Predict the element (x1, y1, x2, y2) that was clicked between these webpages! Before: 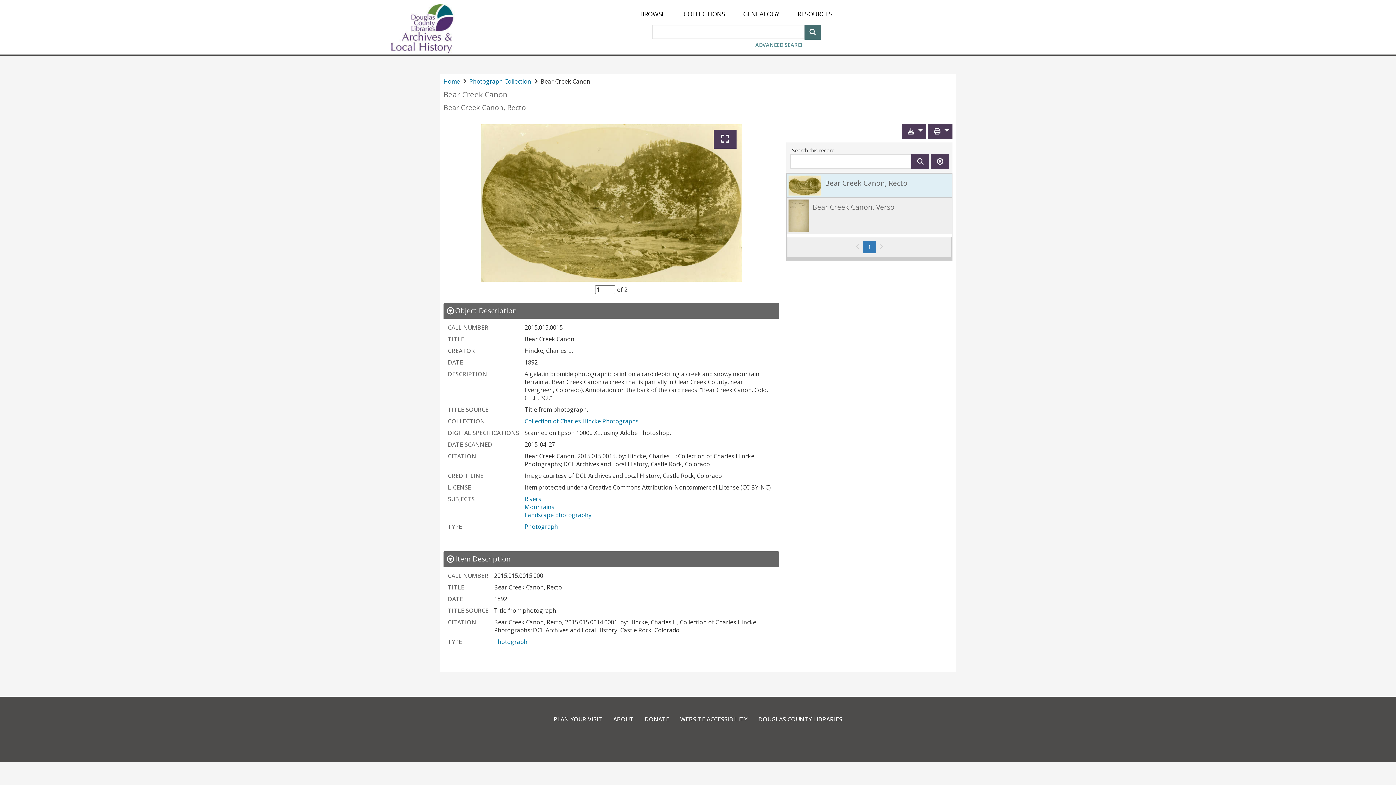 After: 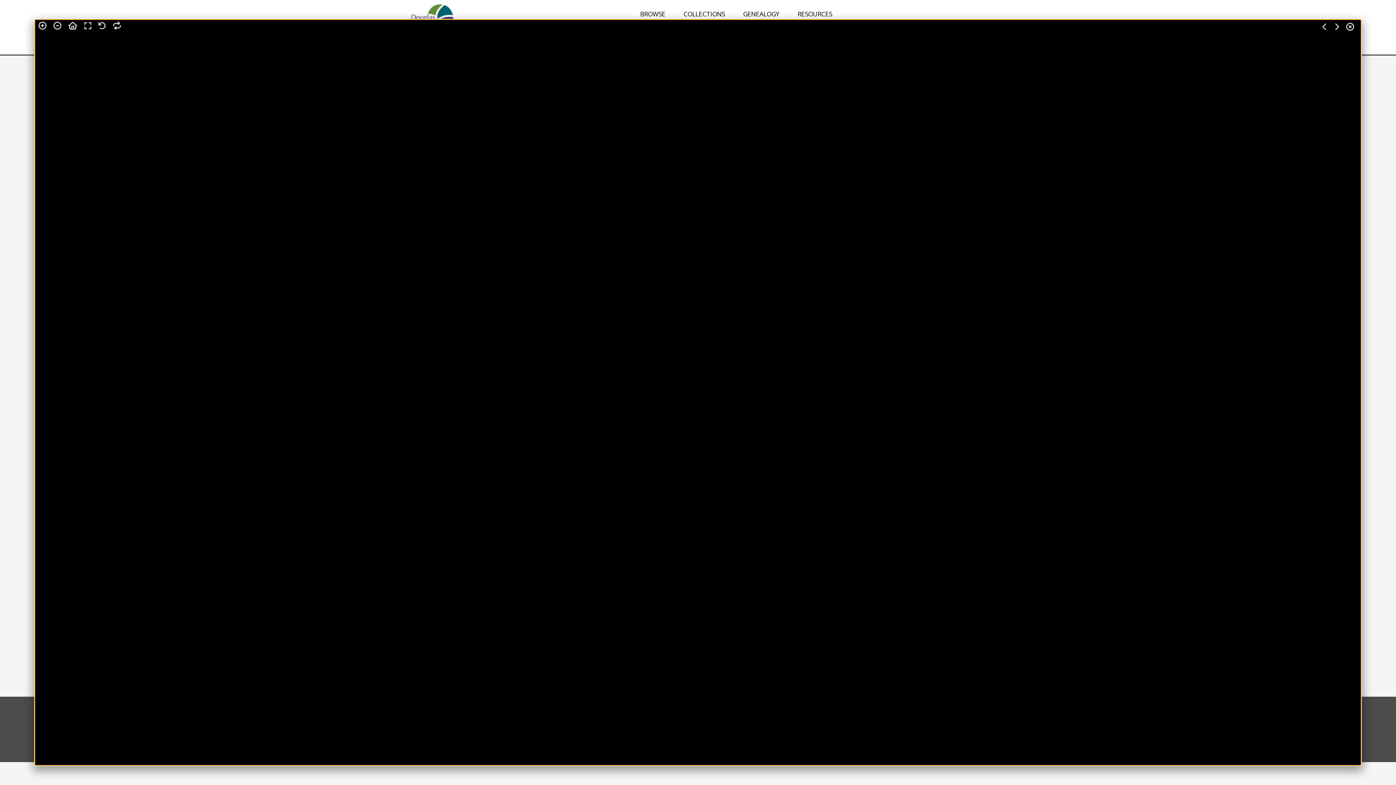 Action: bbox: (713, 129, 736, 148) label: Expand